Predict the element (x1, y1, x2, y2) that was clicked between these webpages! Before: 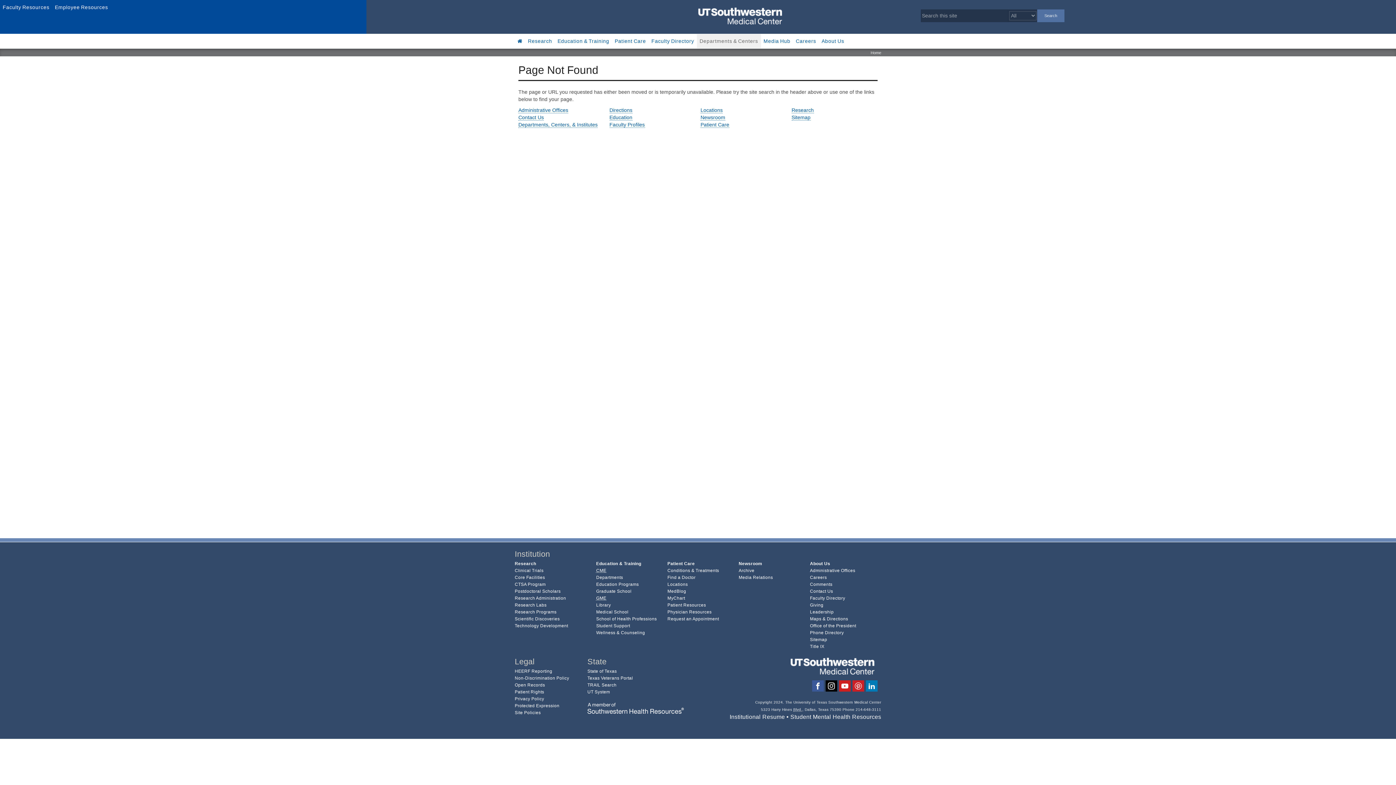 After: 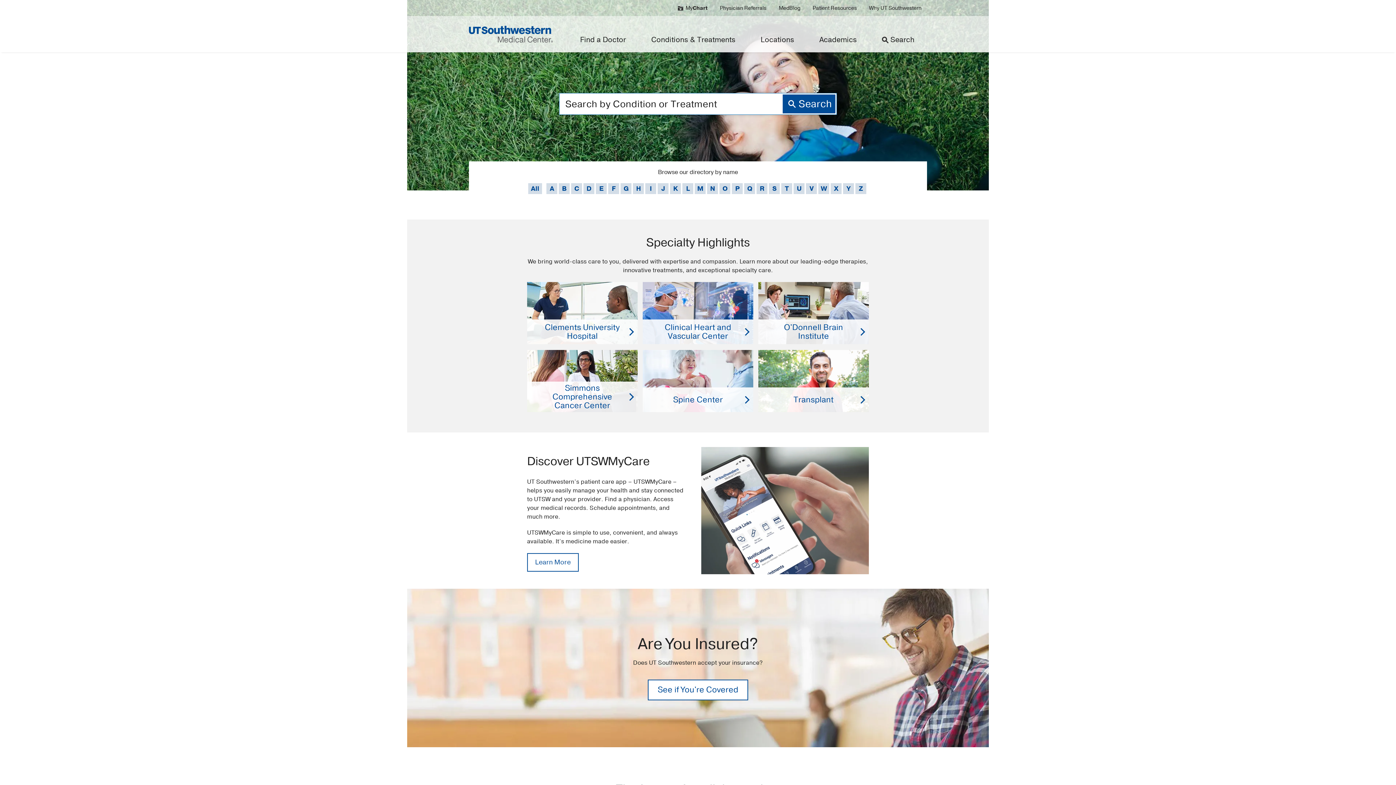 Action: bbox: (667, 568, 719, 573) label: Conditions & Treatments